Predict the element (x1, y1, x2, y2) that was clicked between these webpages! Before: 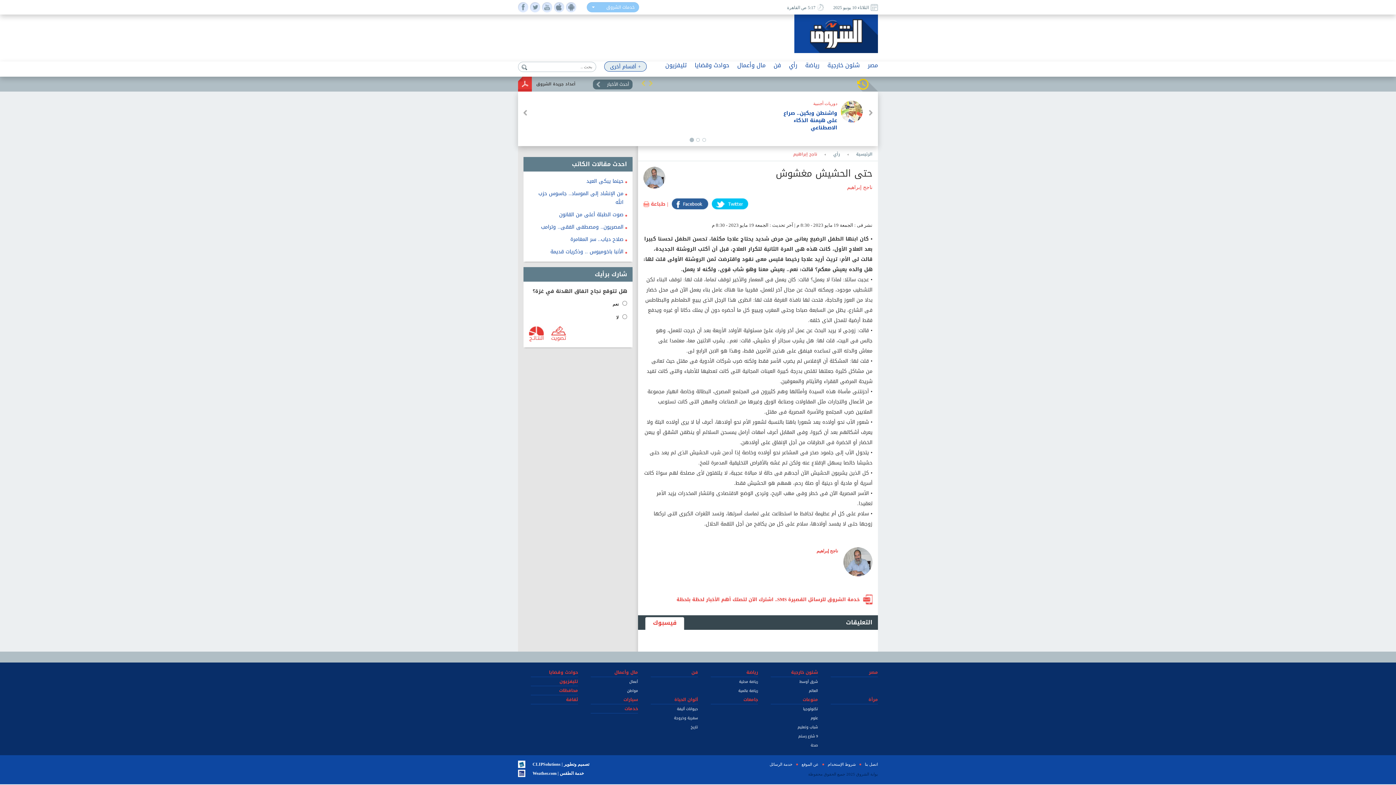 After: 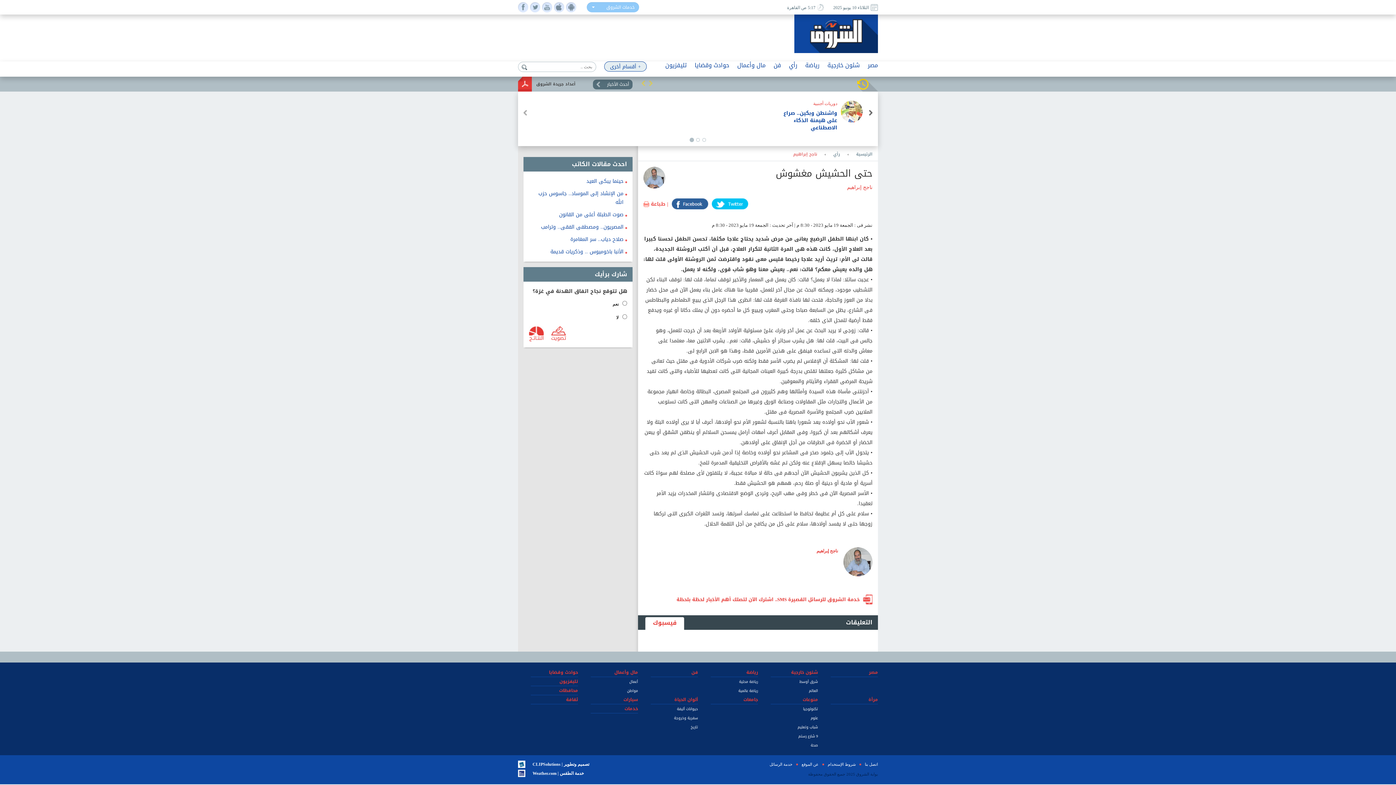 Action: bbox: (869, 109, 872, 115)